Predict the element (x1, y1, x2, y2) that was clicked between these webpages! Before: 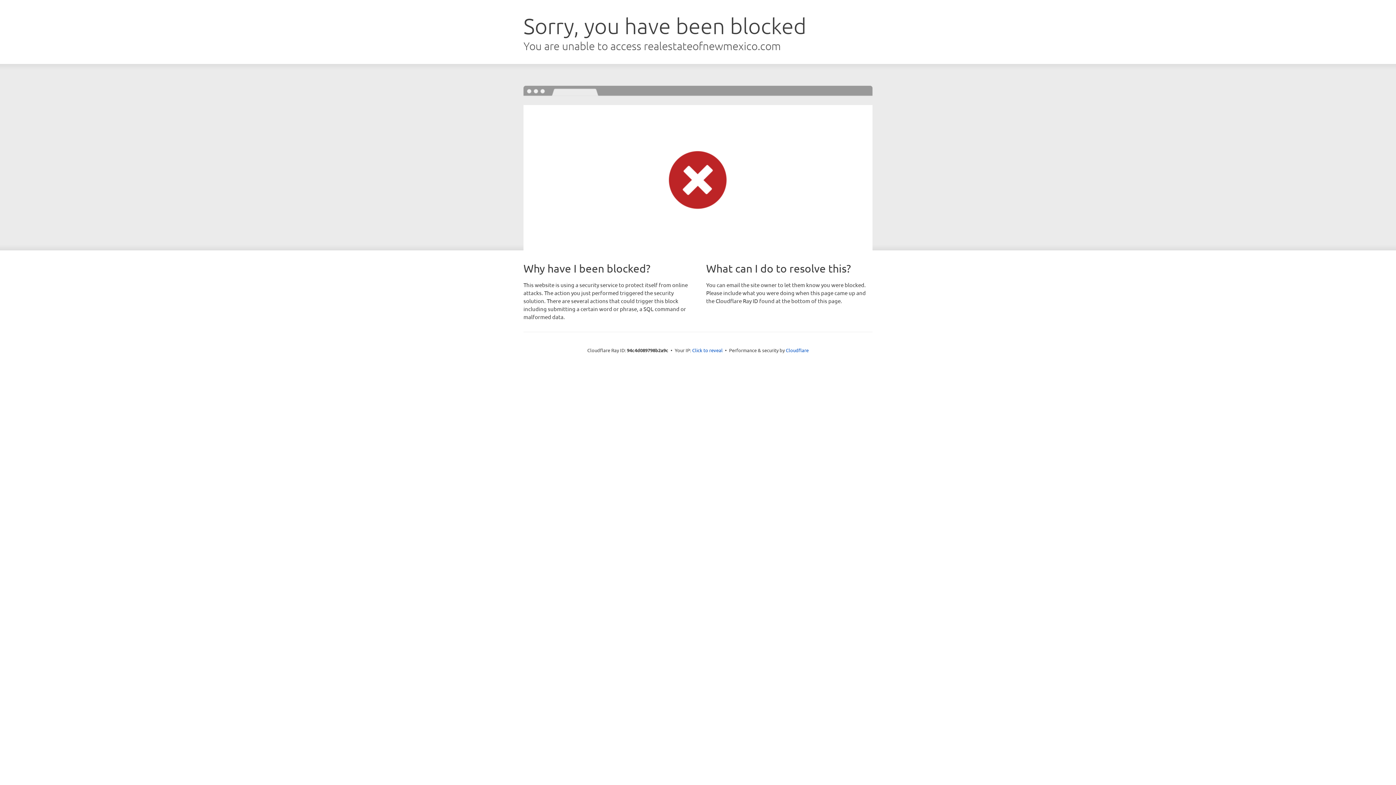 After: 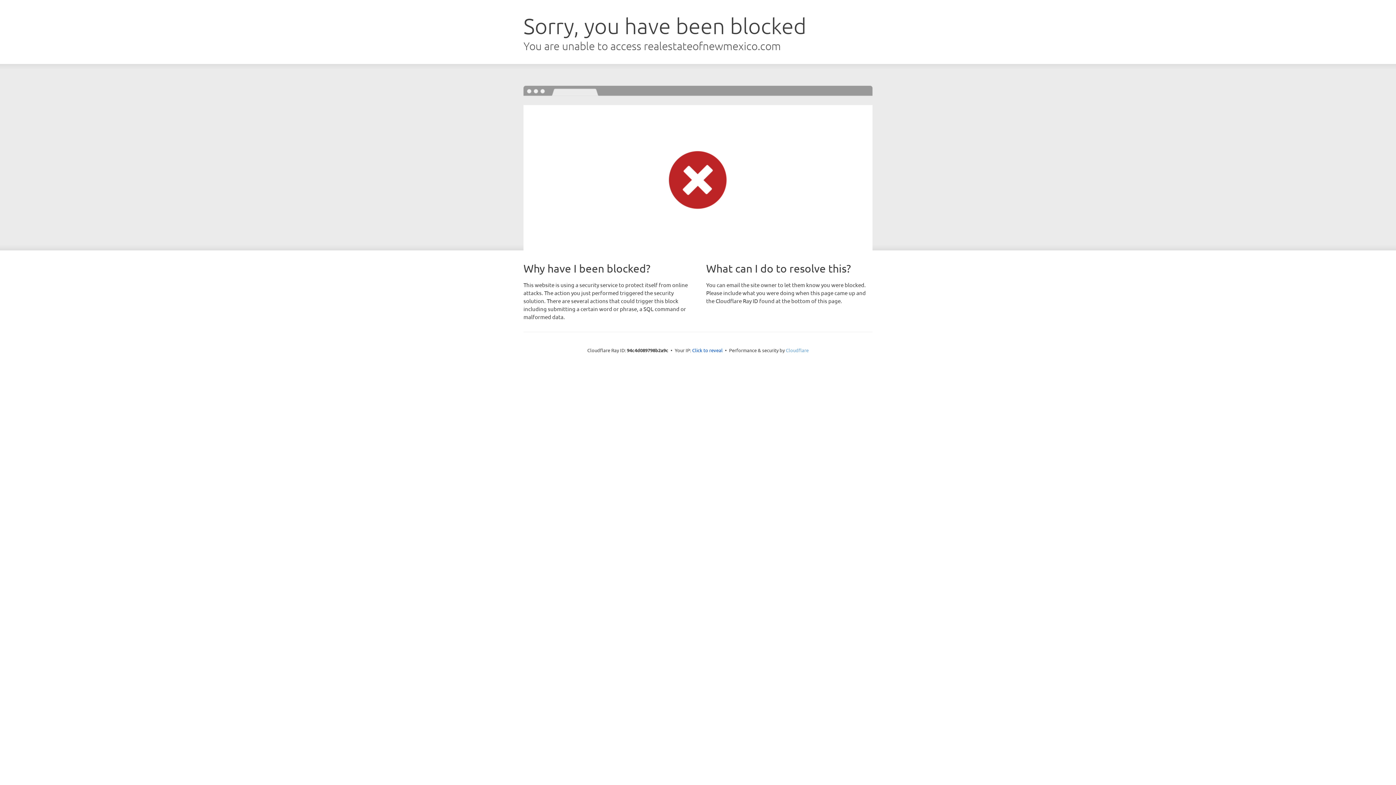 Action: bbox: (786, 347, 808, 353) label: Cloudflare